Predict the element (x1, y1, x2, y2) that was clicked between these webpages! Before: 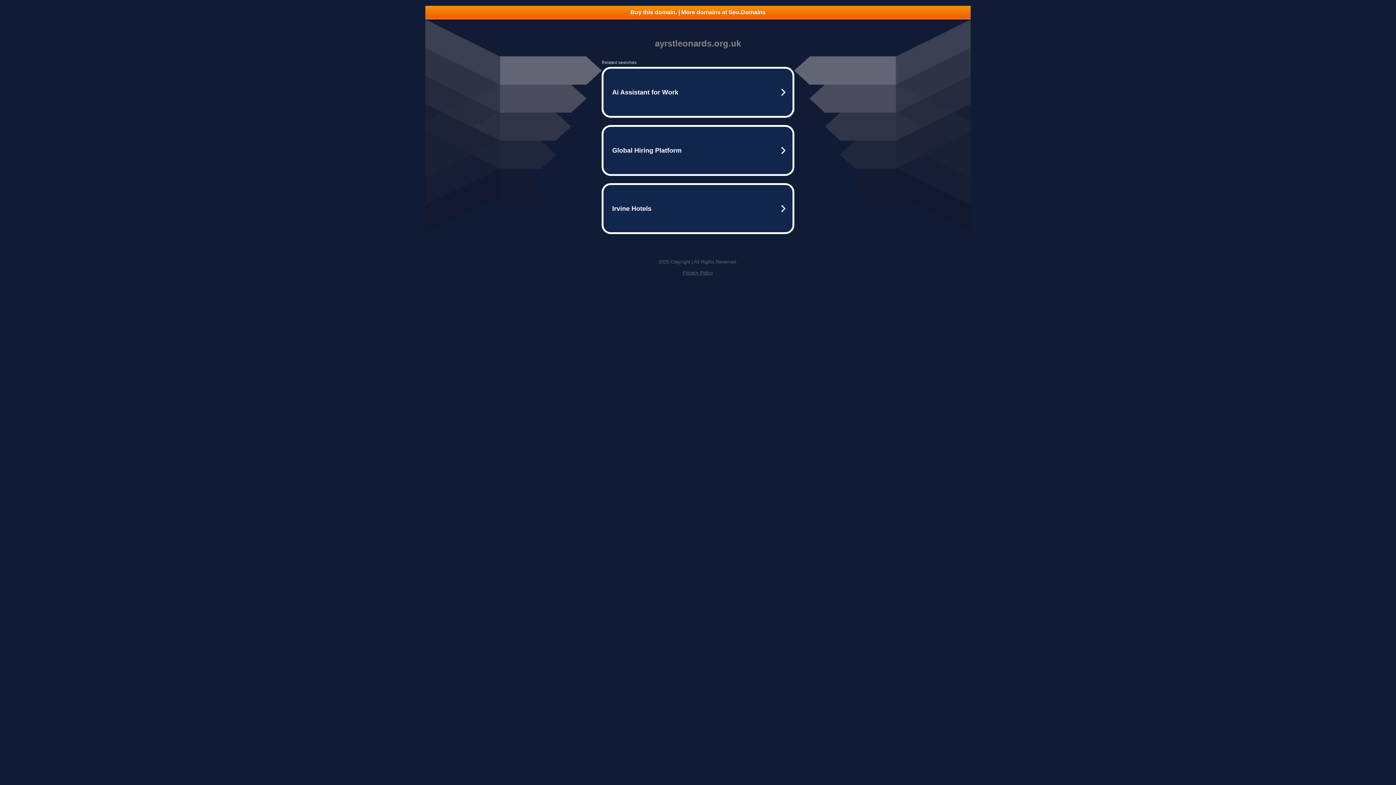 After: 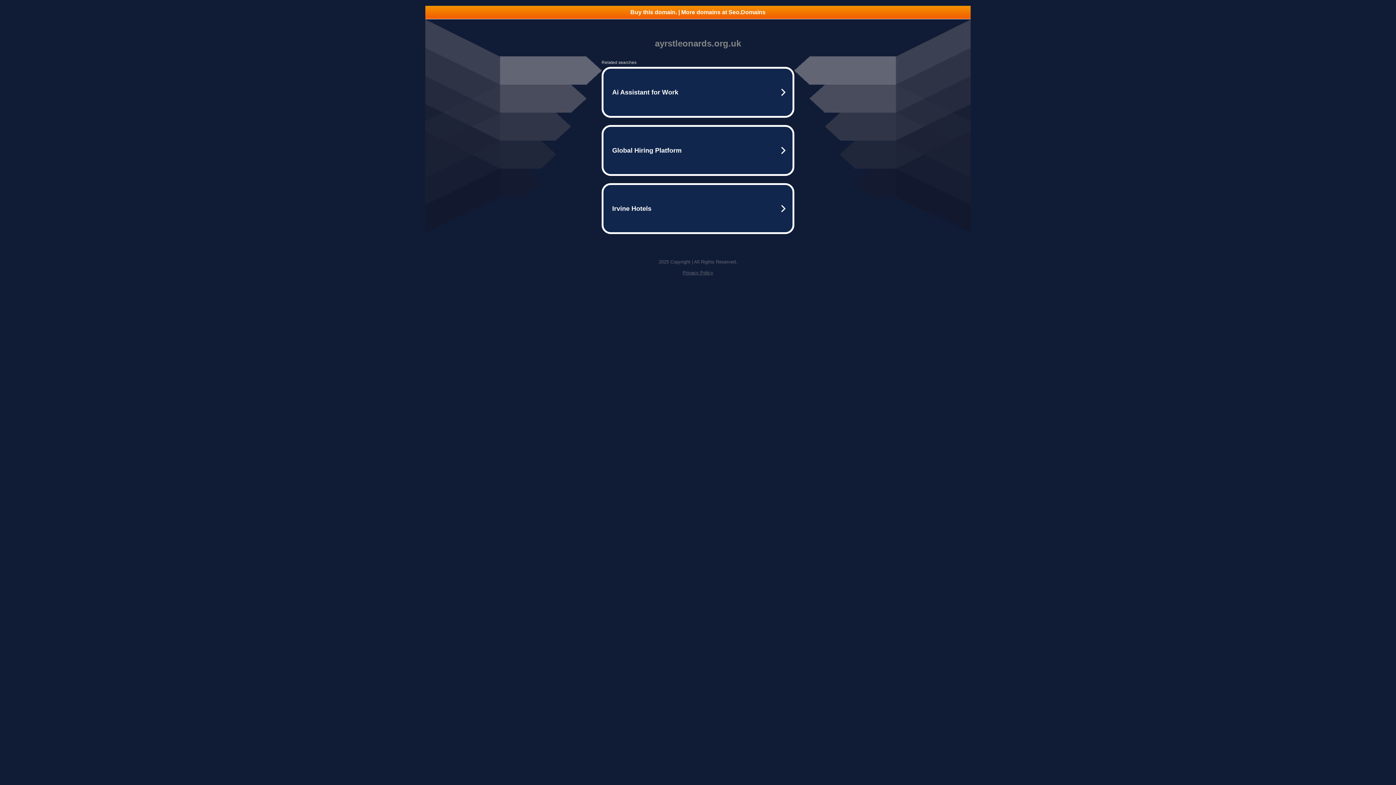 Action: bbox: (425, 5, 970, 18) label: Buy this domain. | More domains at Seo.Domains